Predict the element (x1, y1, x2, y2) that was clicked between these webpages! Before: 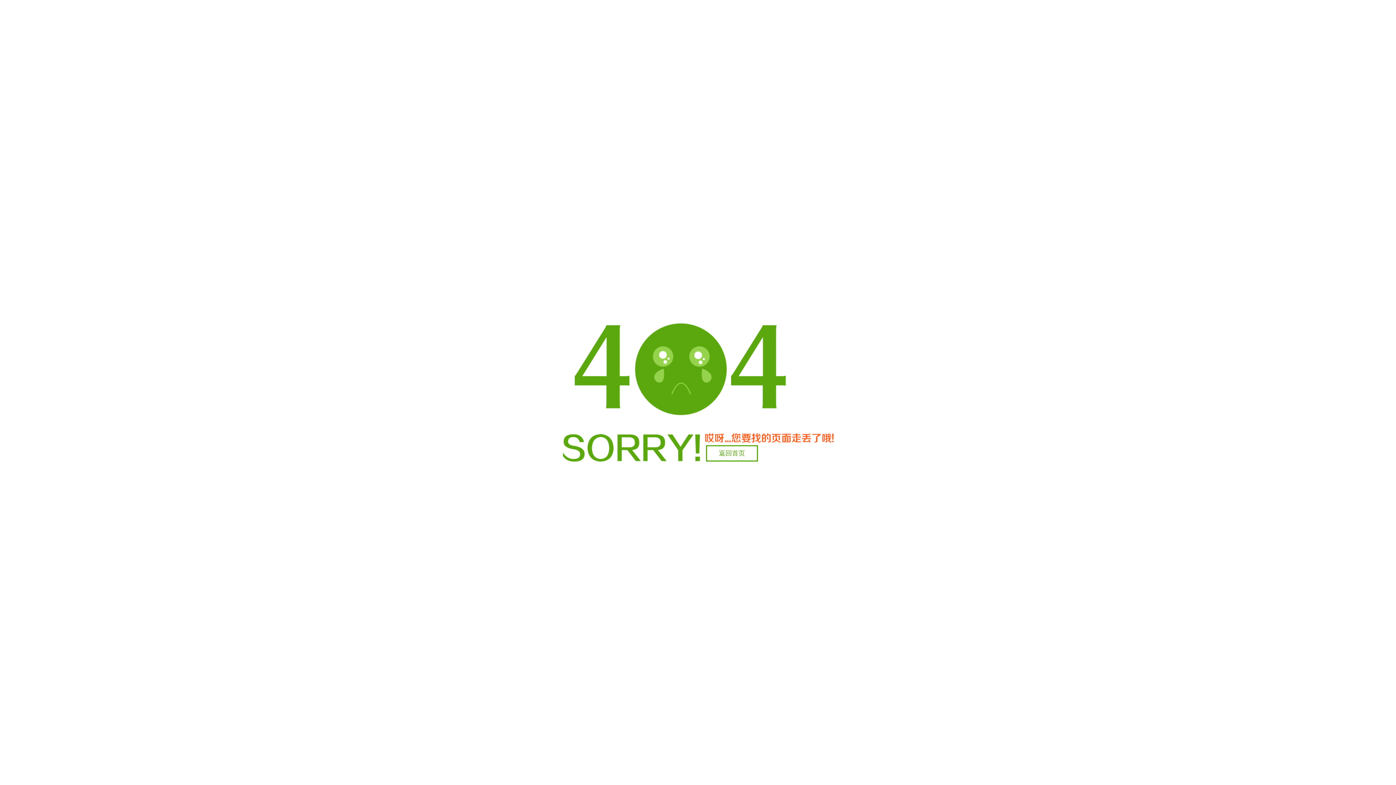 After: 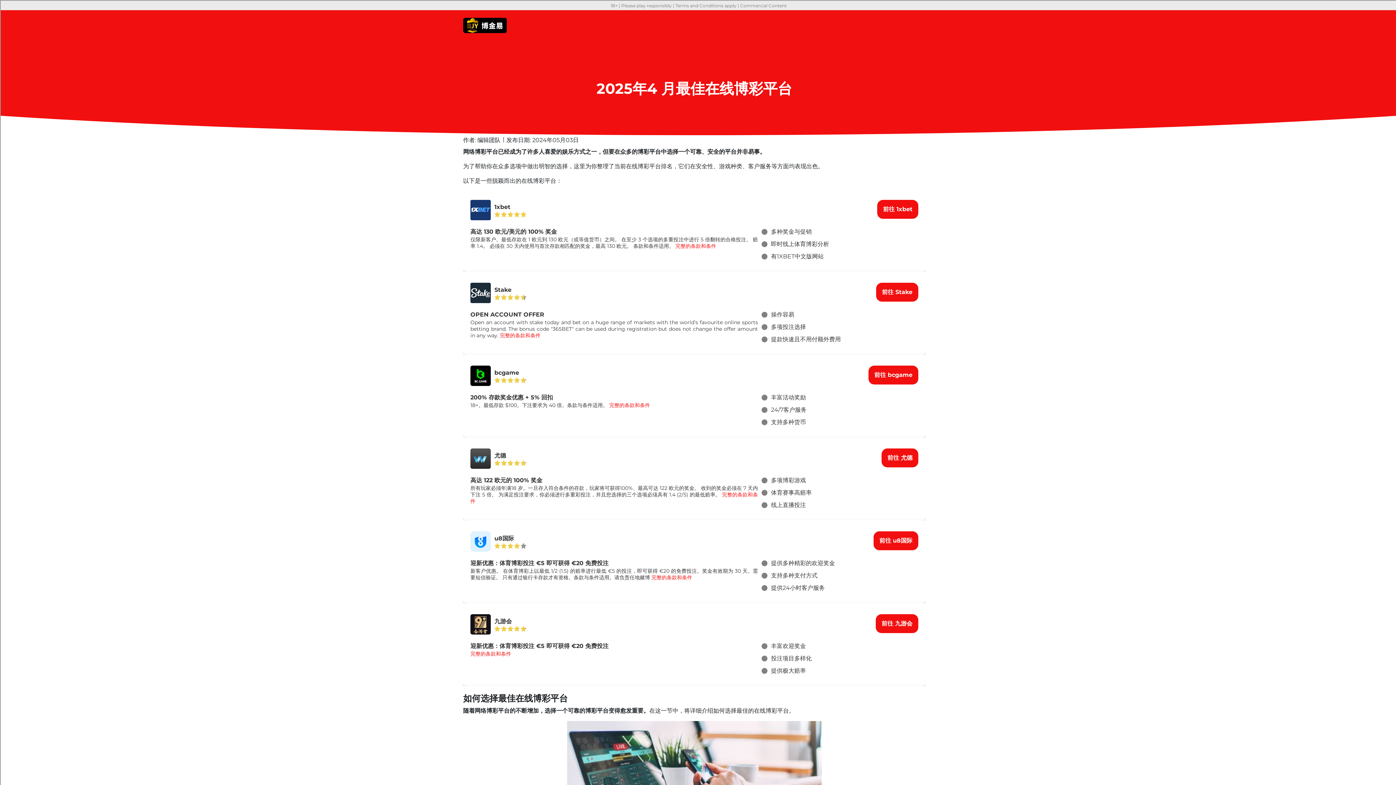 Action: label: 返回首页 bbox: (706, 445, 758, 461)